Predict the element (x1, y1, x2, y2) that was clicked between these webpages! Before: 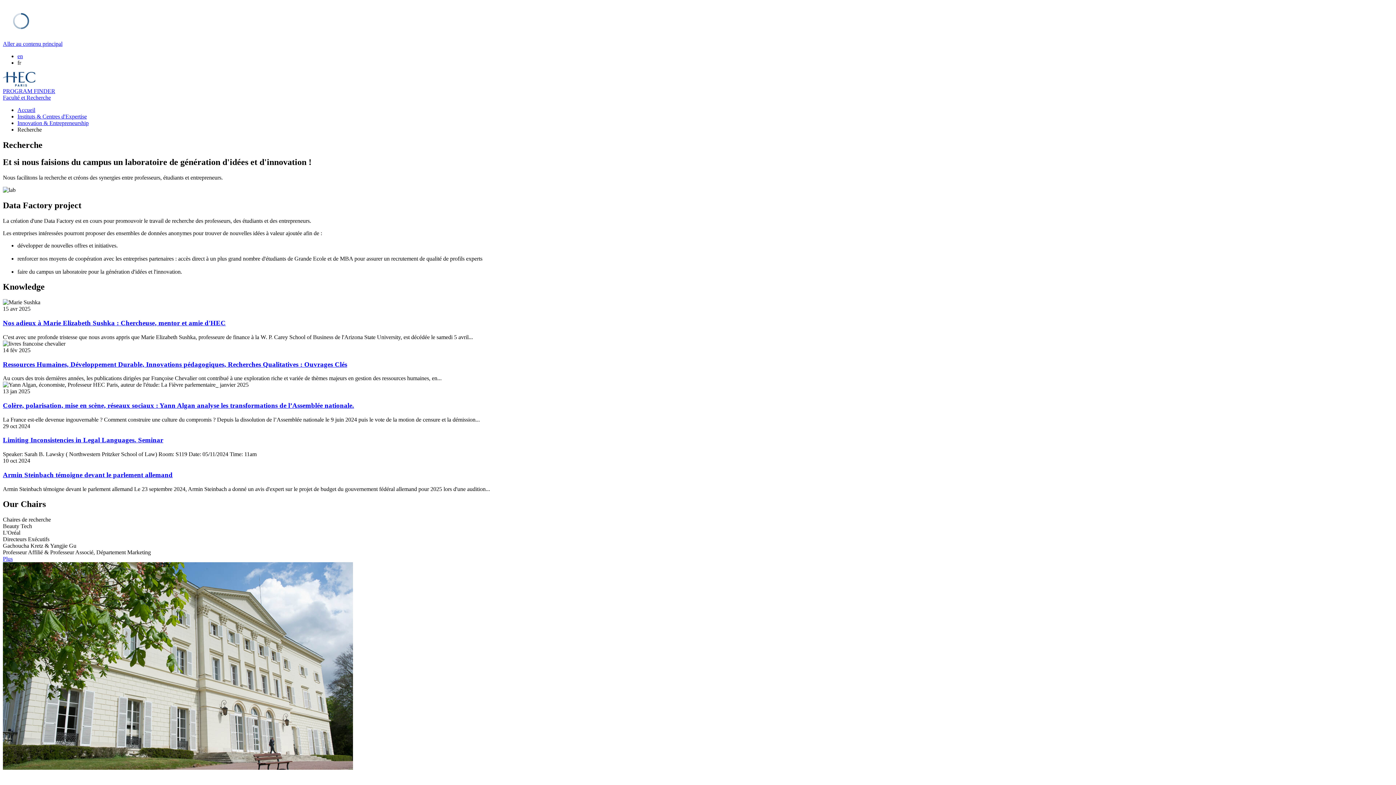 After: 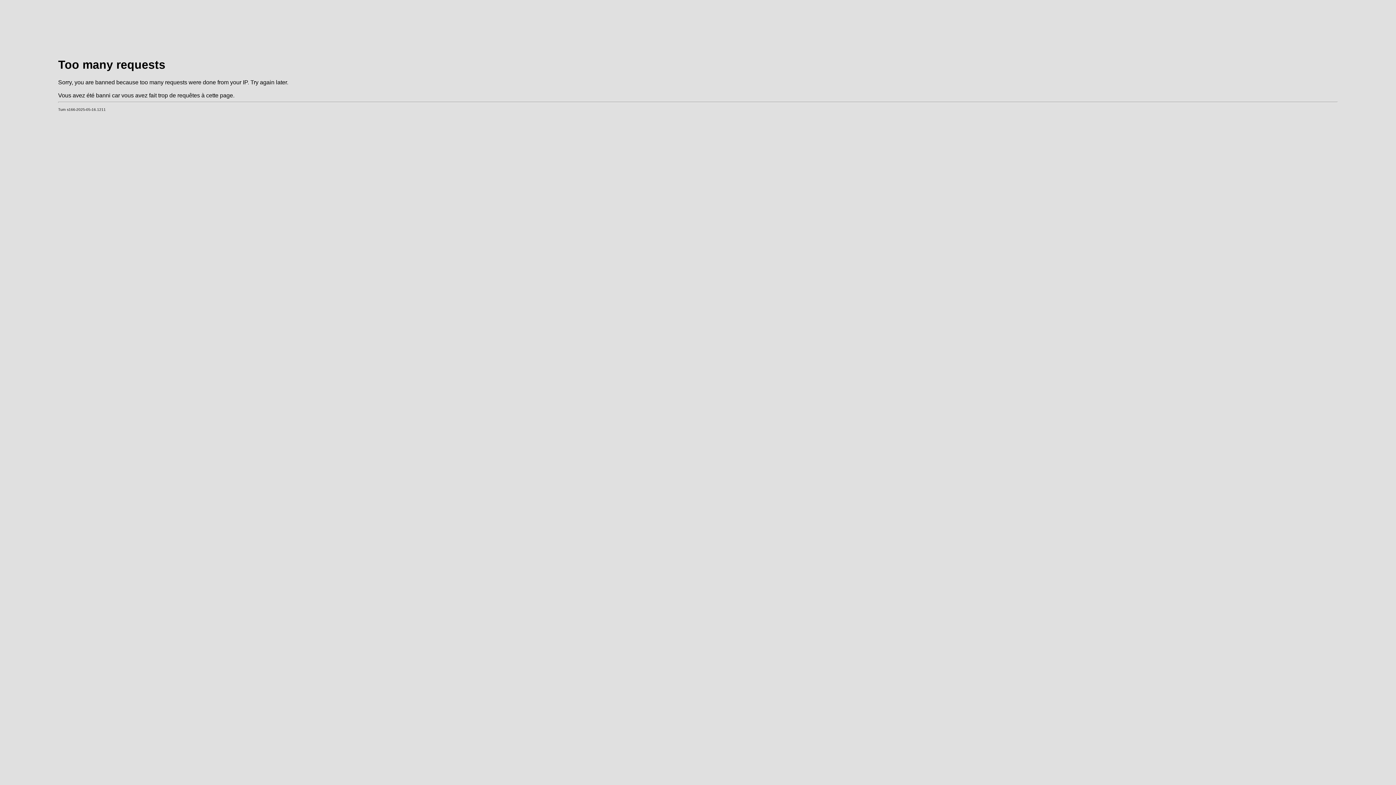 Action: bbox: (2, 94, 50, 100) label: Faculté et Recherche